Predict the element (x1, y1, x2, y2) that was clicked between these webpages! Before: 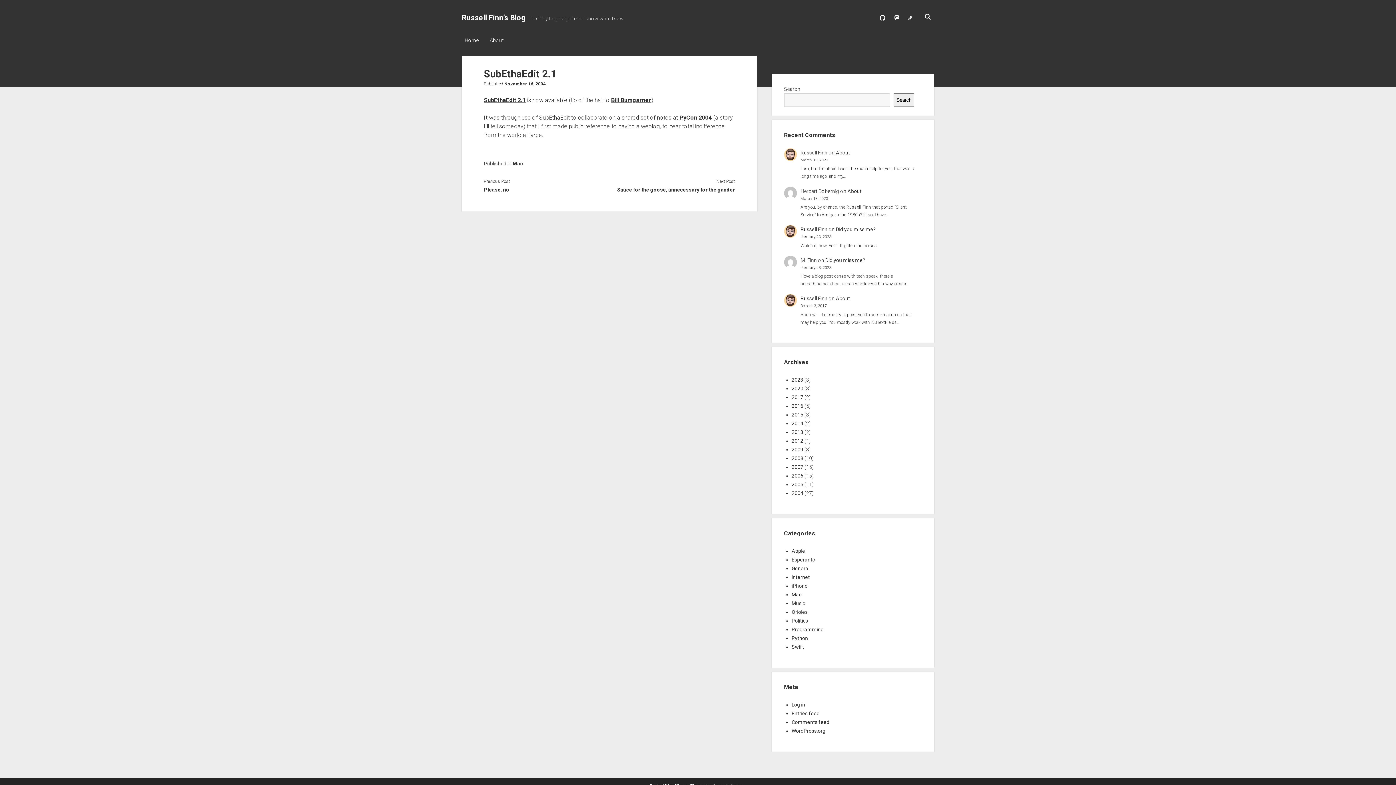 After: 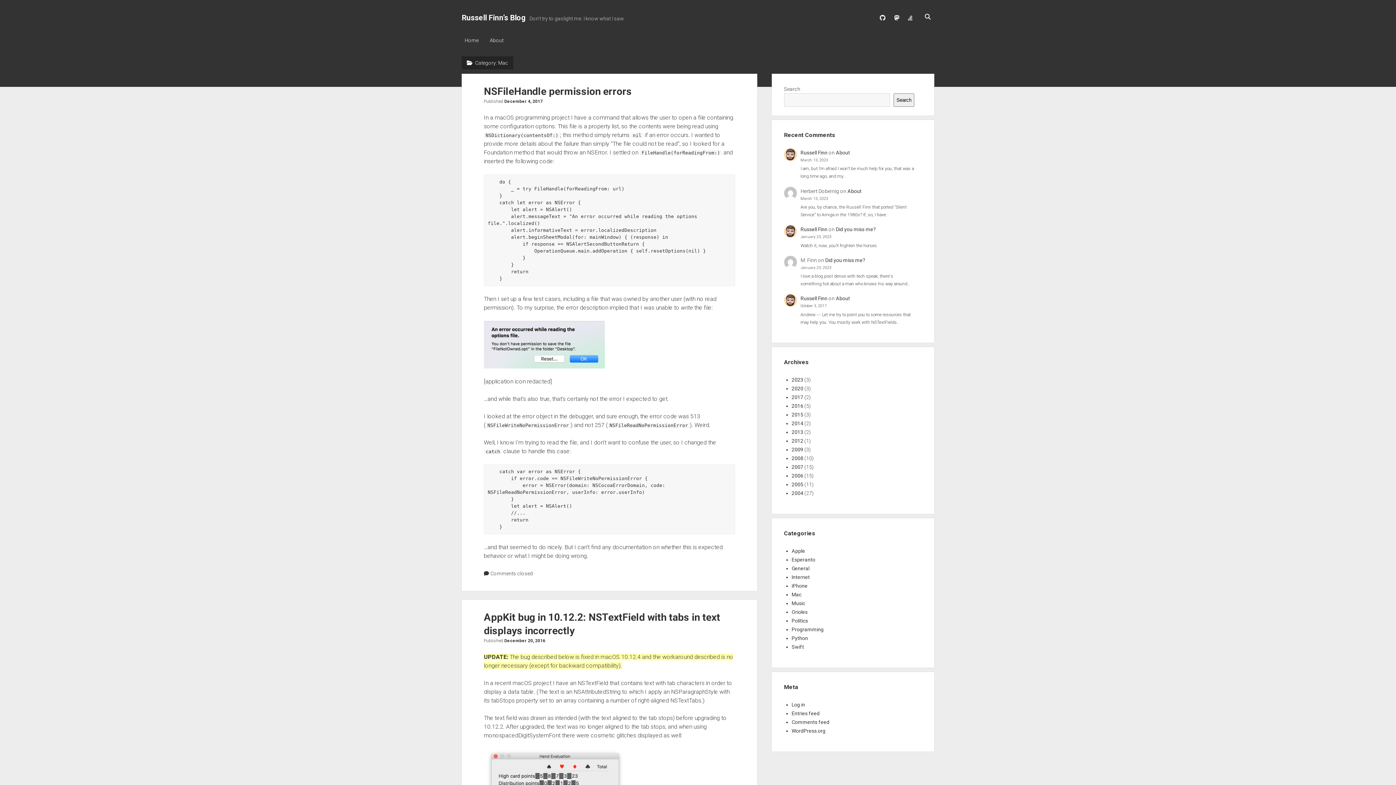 Action: label: Mac bbox: (791, 591, 801, 597)